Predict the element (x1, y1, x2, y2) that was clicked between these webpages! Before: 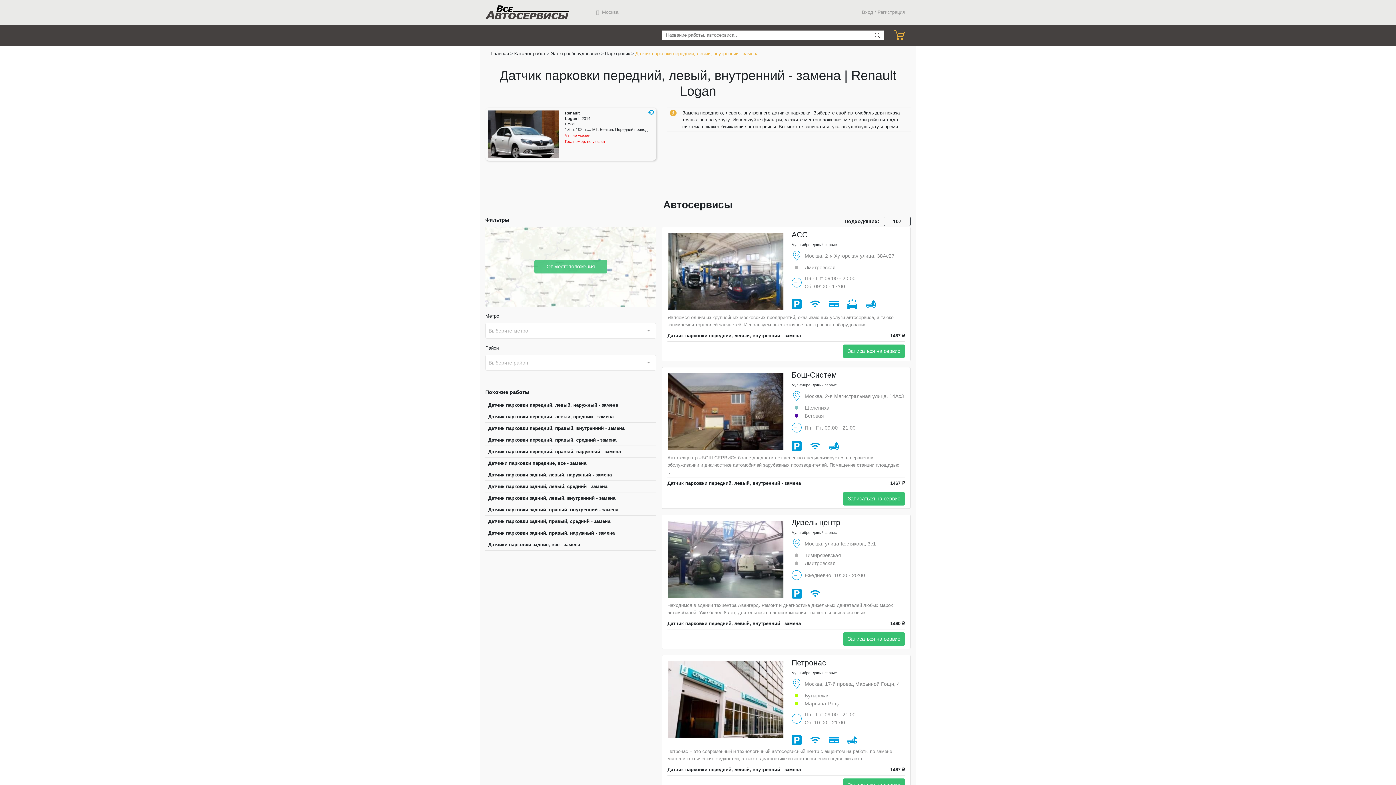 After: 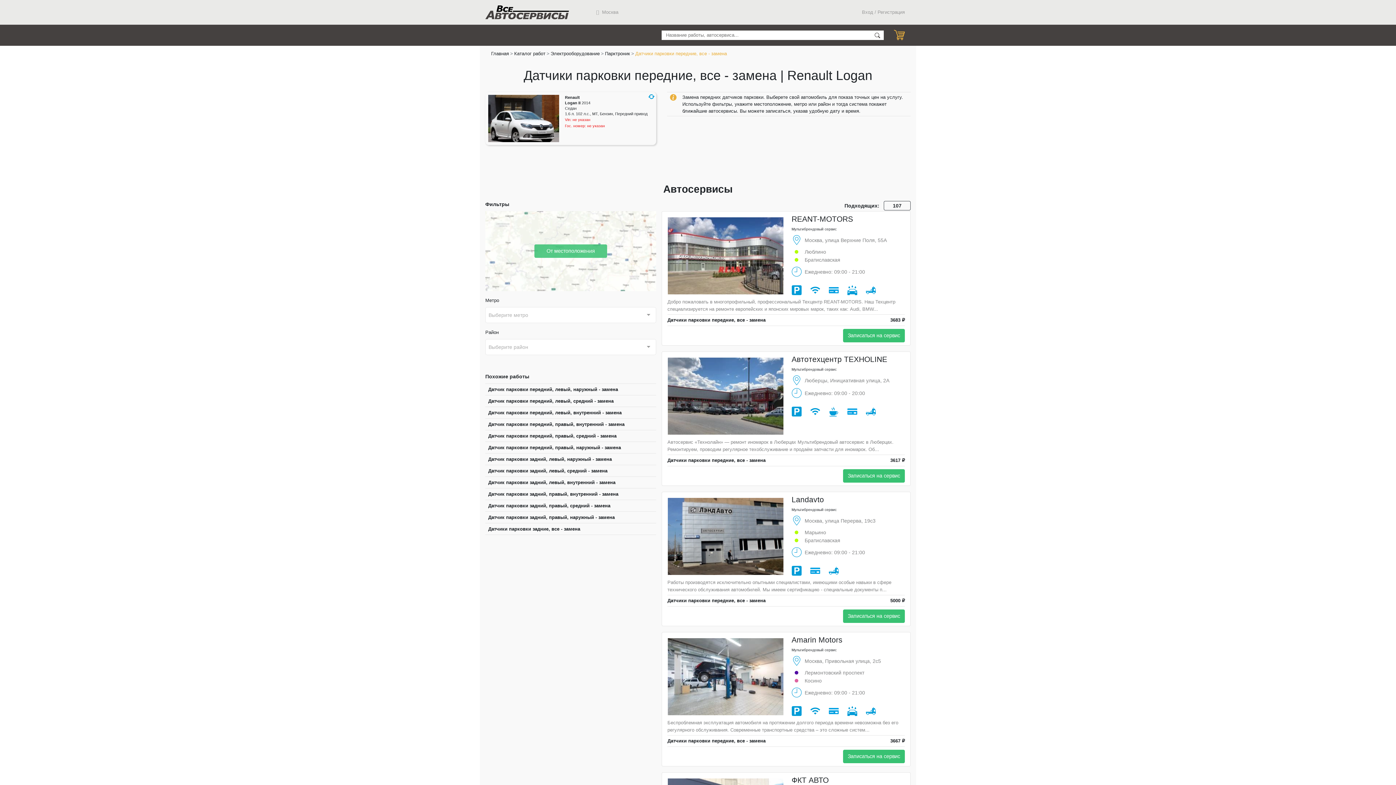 Action: label: Датчики парковки передние, все - замена bbox: (485, 457, 656, 469)